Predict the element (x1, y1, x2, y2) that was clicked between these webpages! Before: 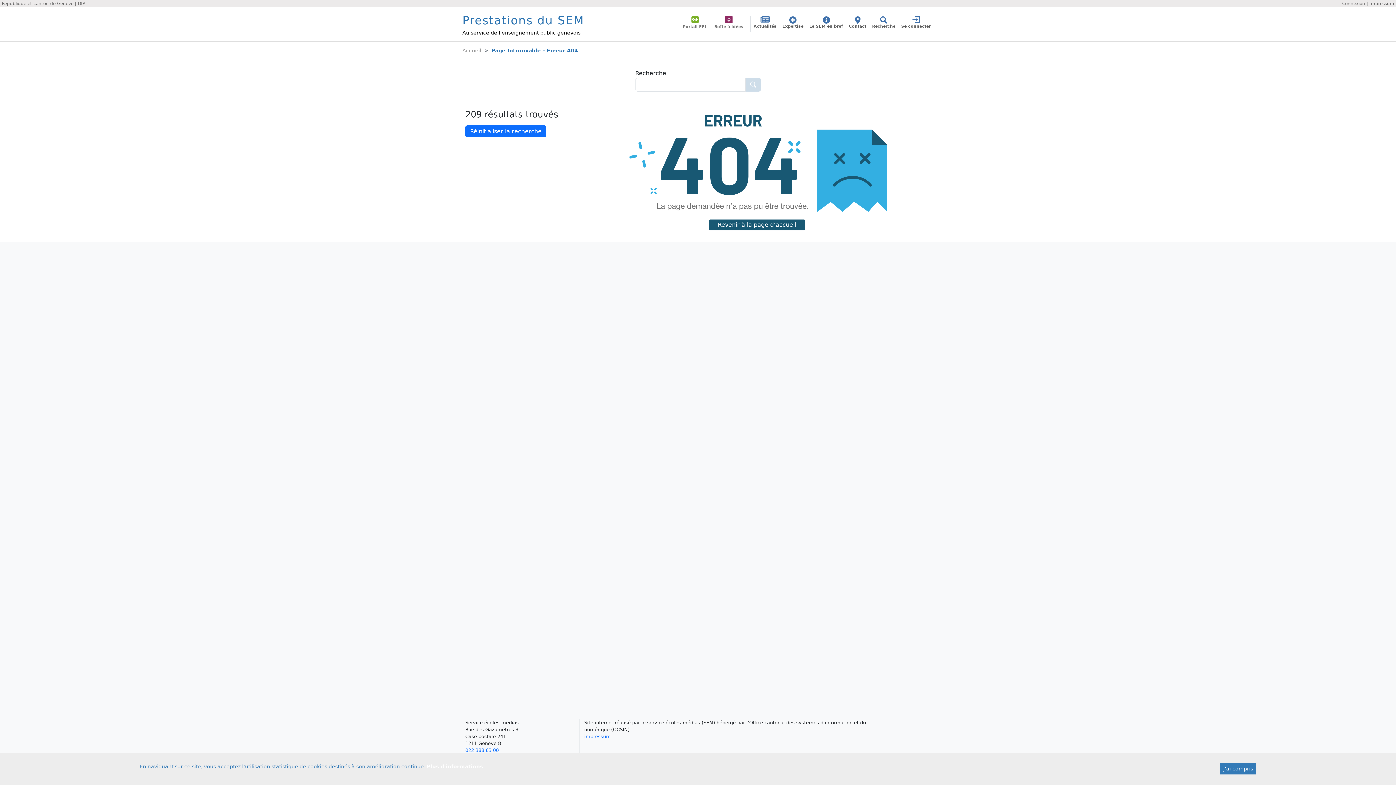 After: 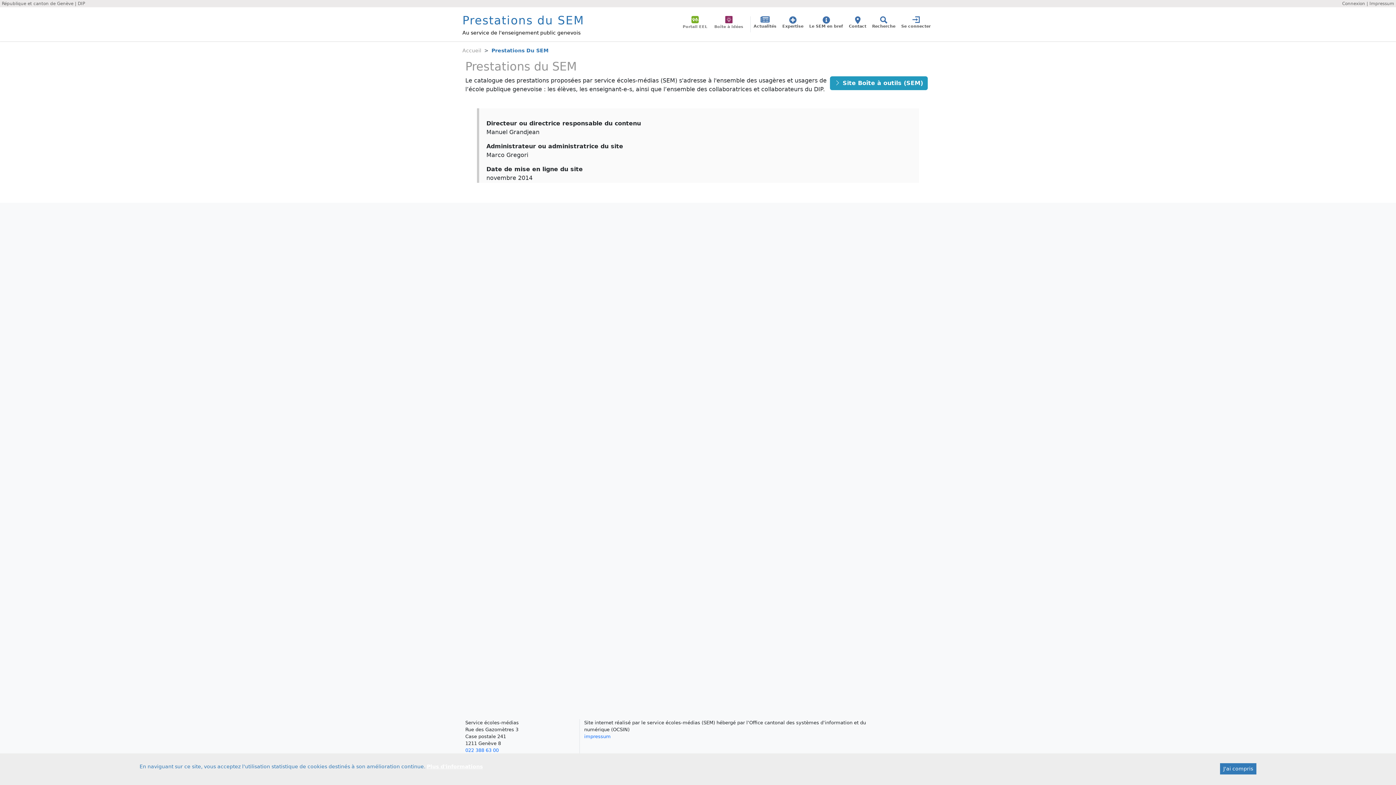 Action: bbox: (584, 734, 610, 739) label: impressum